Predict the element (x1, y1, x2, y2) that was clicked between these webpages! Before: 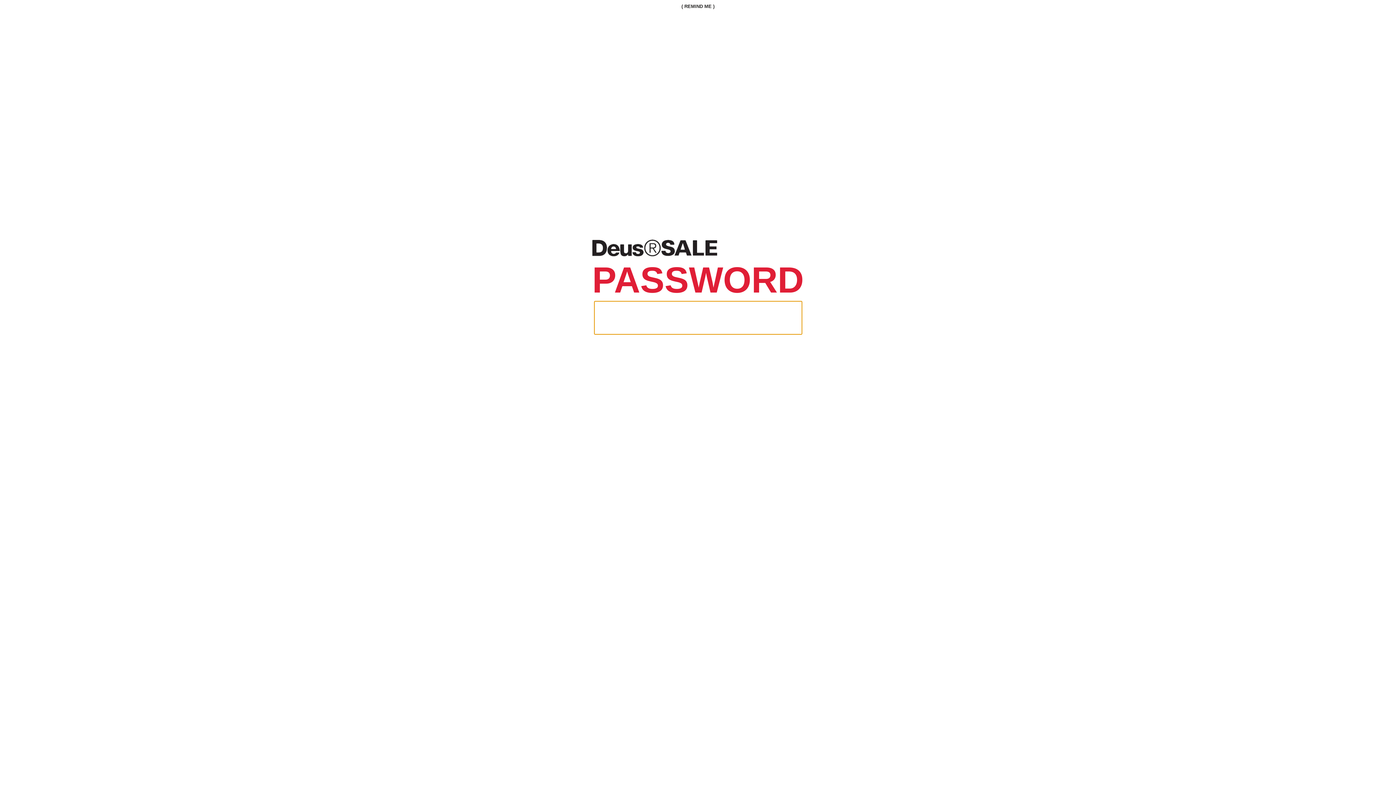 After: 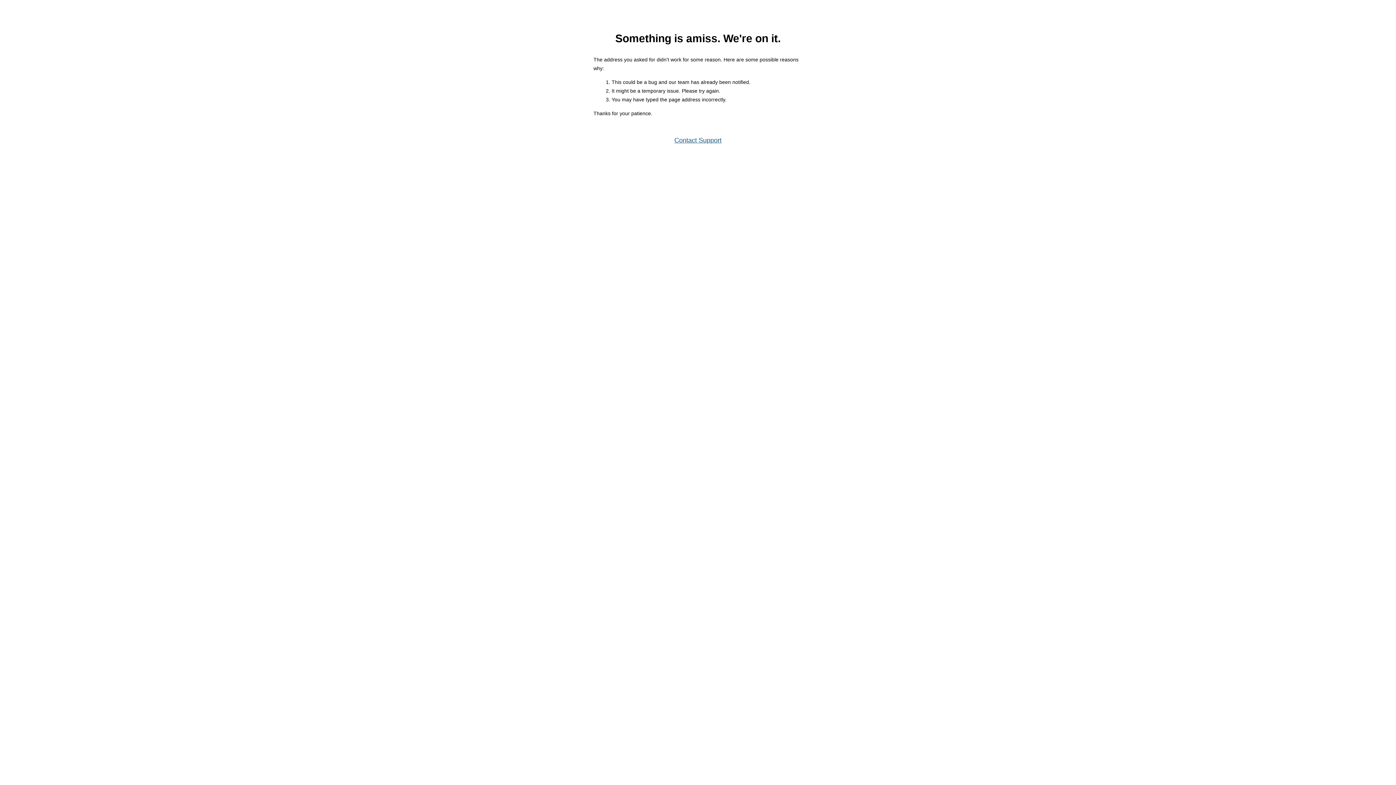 Action: label: ( REMIND ME ) bbox: (681, 3, 714, 9)